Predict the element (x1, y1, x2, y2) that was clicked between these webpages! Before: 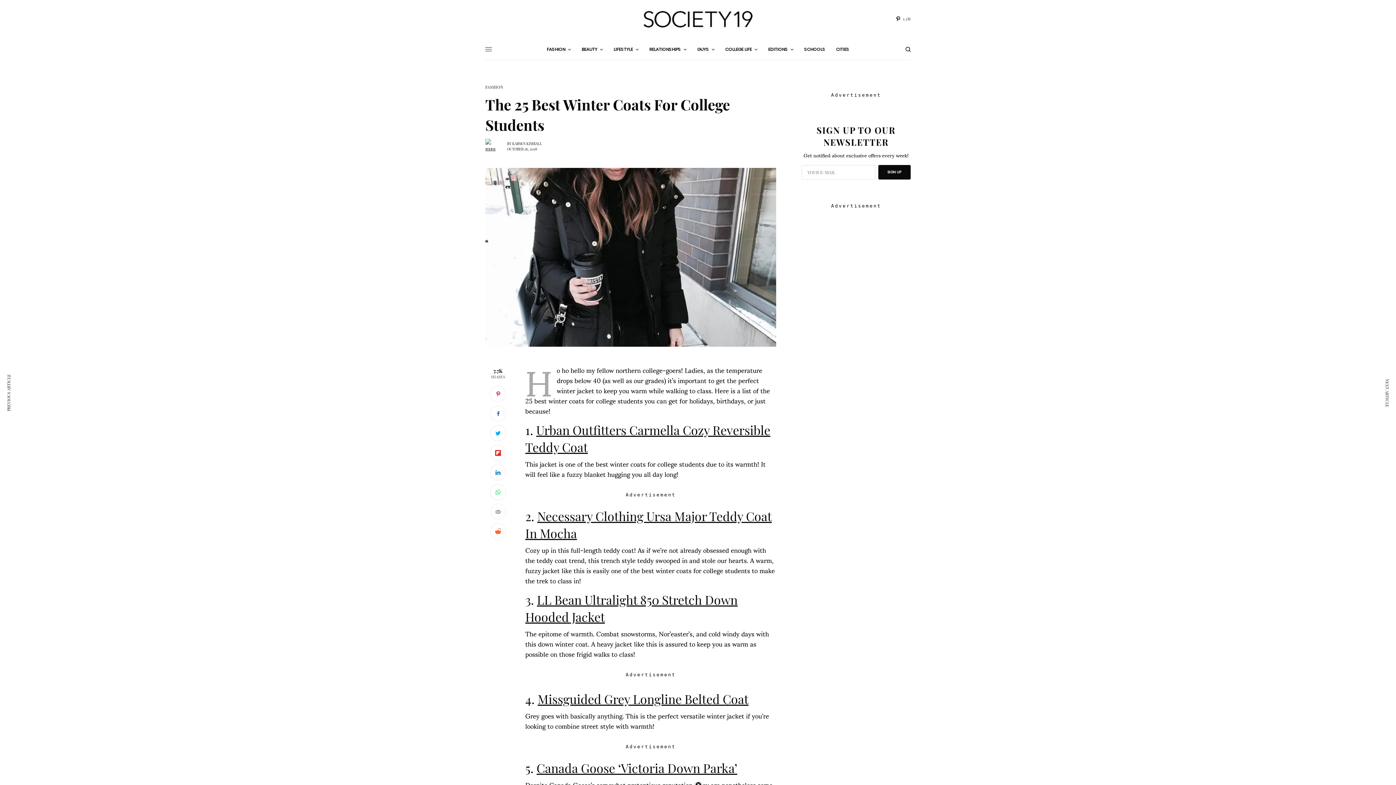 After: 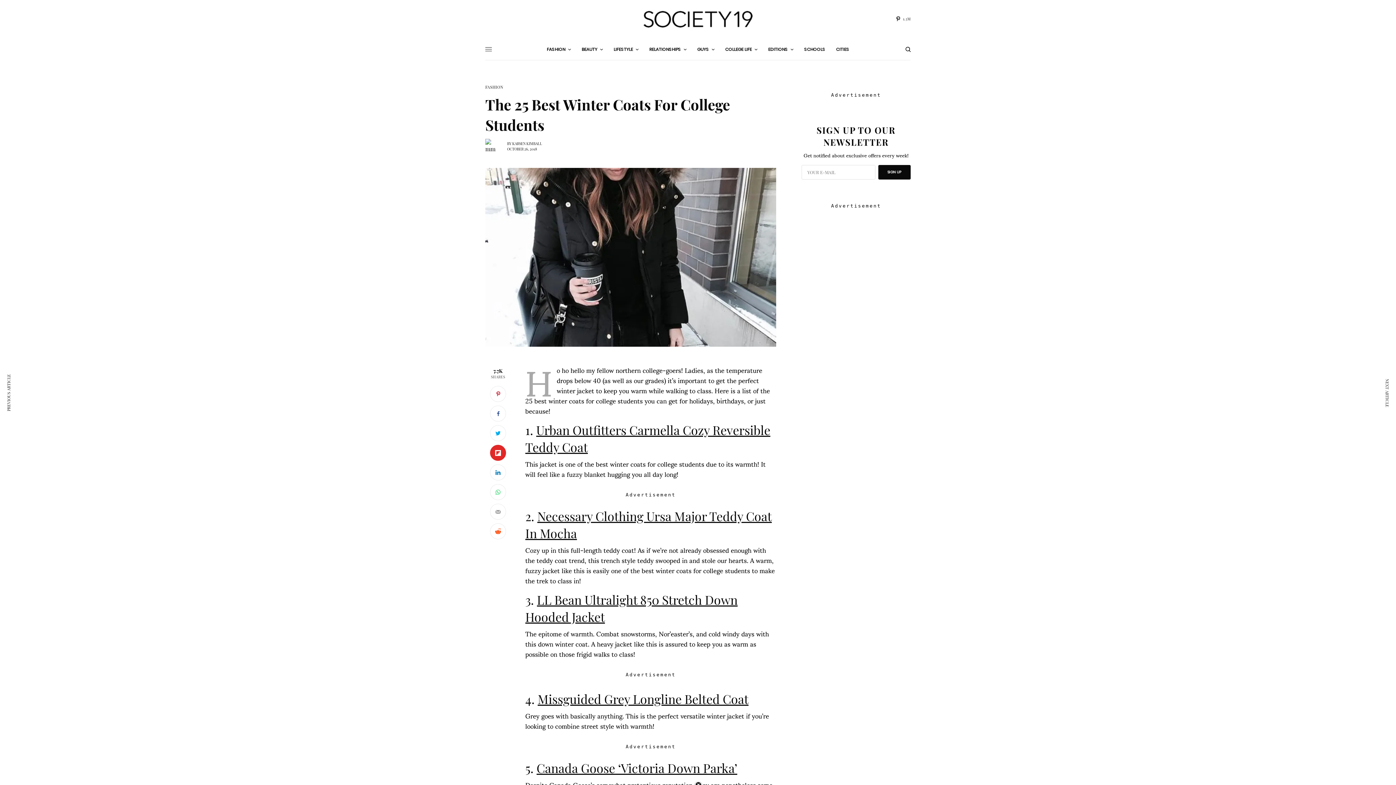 Action: bbox: (490, 445, 506, 461)